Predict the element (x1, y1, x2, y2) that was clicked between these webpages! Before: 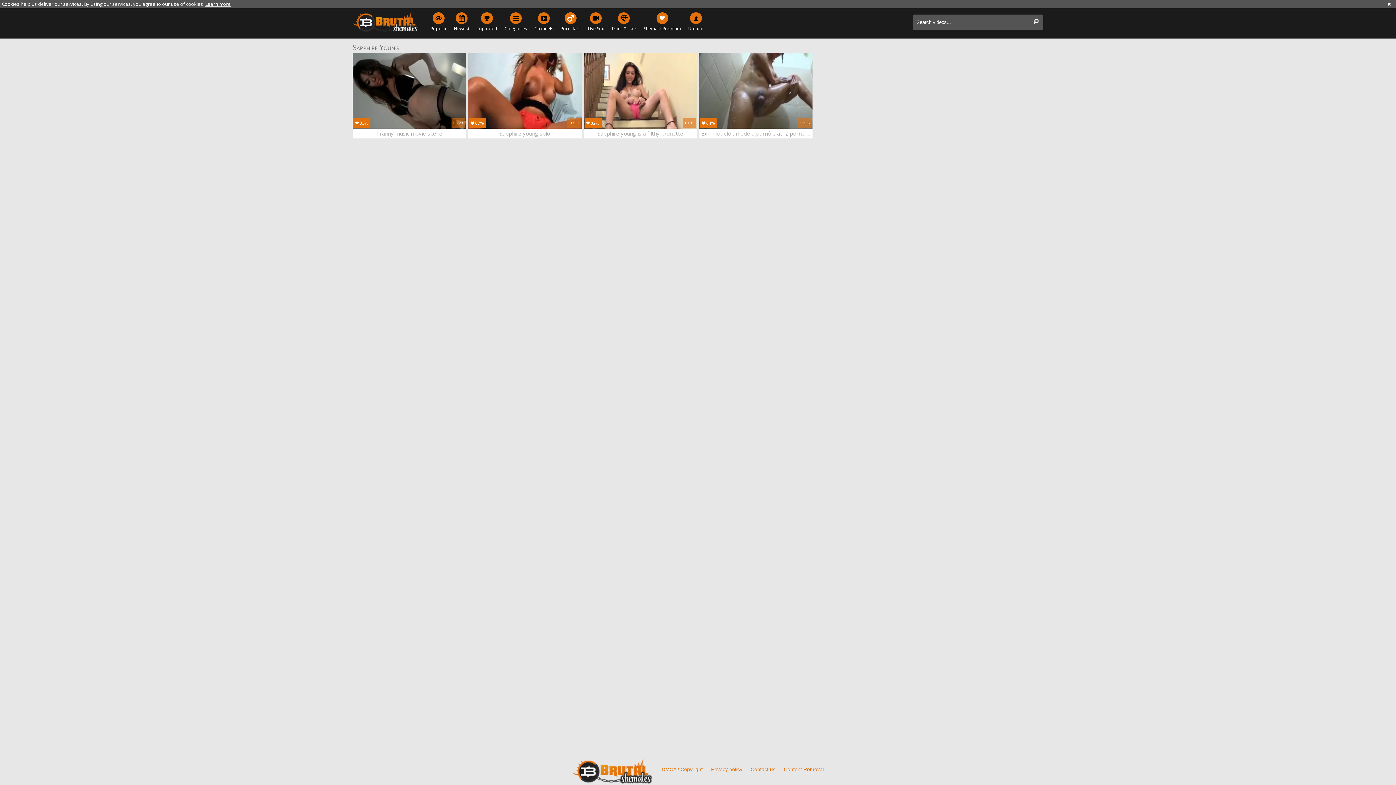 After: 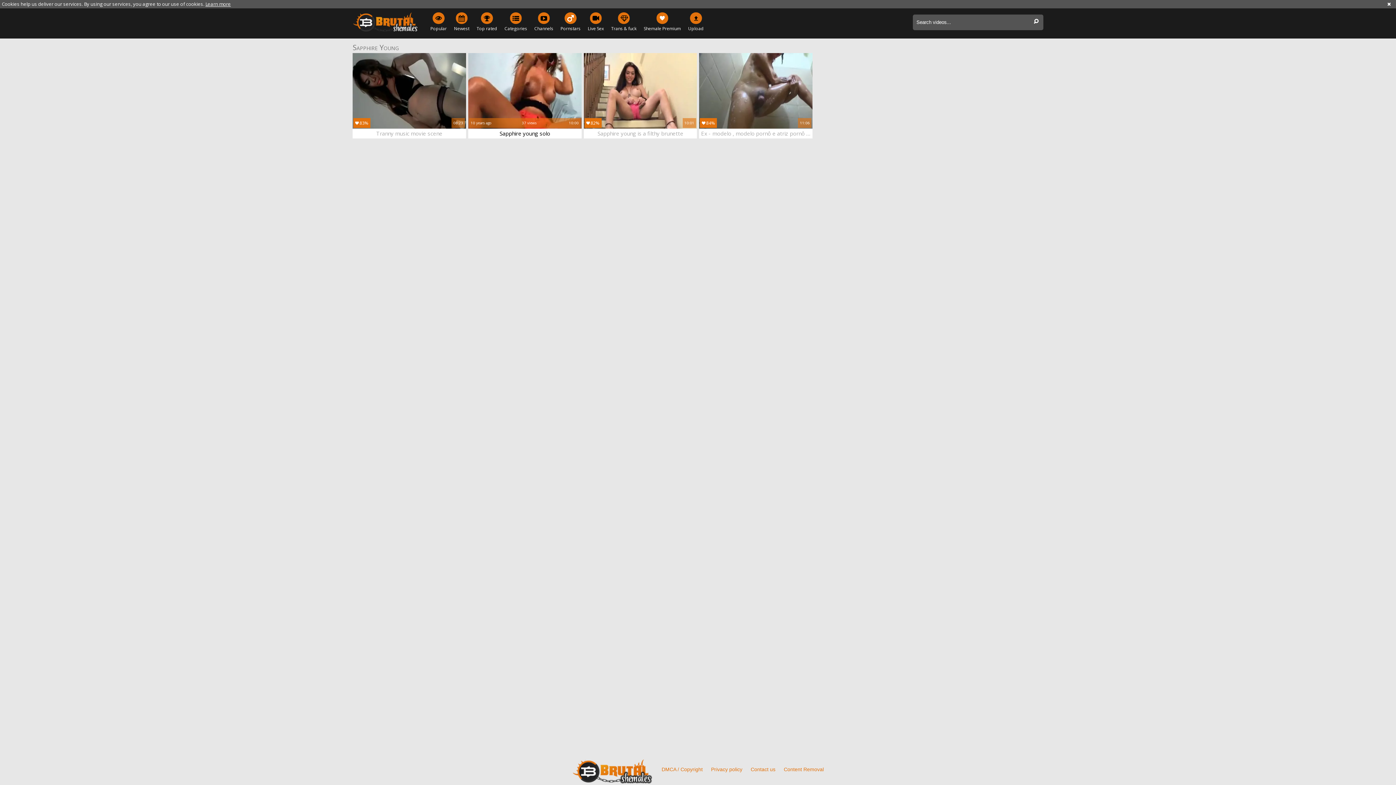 Action: bbox: (468, 53, 581, 138) label: 87%
10 years ago	37 views	10:00
Sapphire young solo